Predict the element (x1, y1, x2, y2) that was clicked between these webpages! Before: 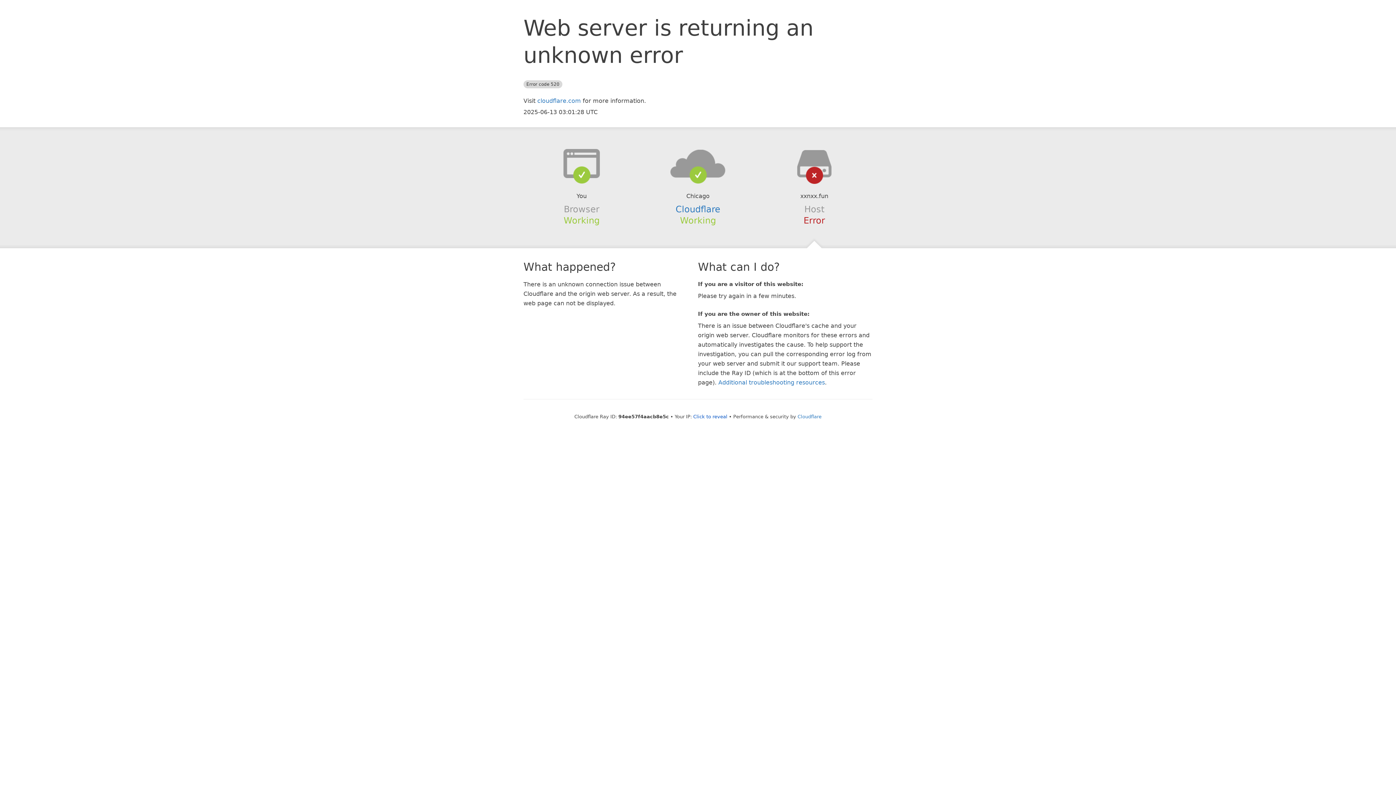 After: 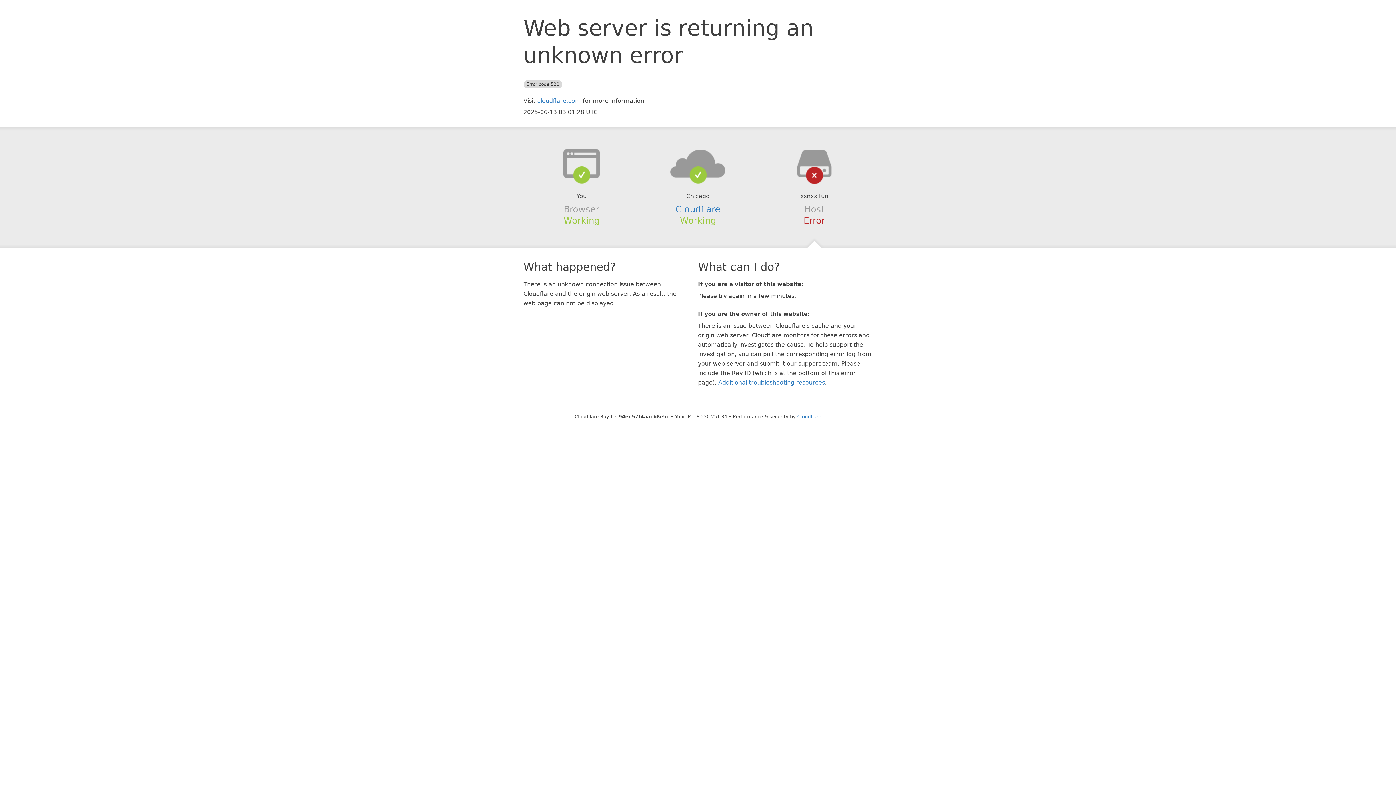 Action: bbox: (693, 414, 727, 419) label: Click to reveal